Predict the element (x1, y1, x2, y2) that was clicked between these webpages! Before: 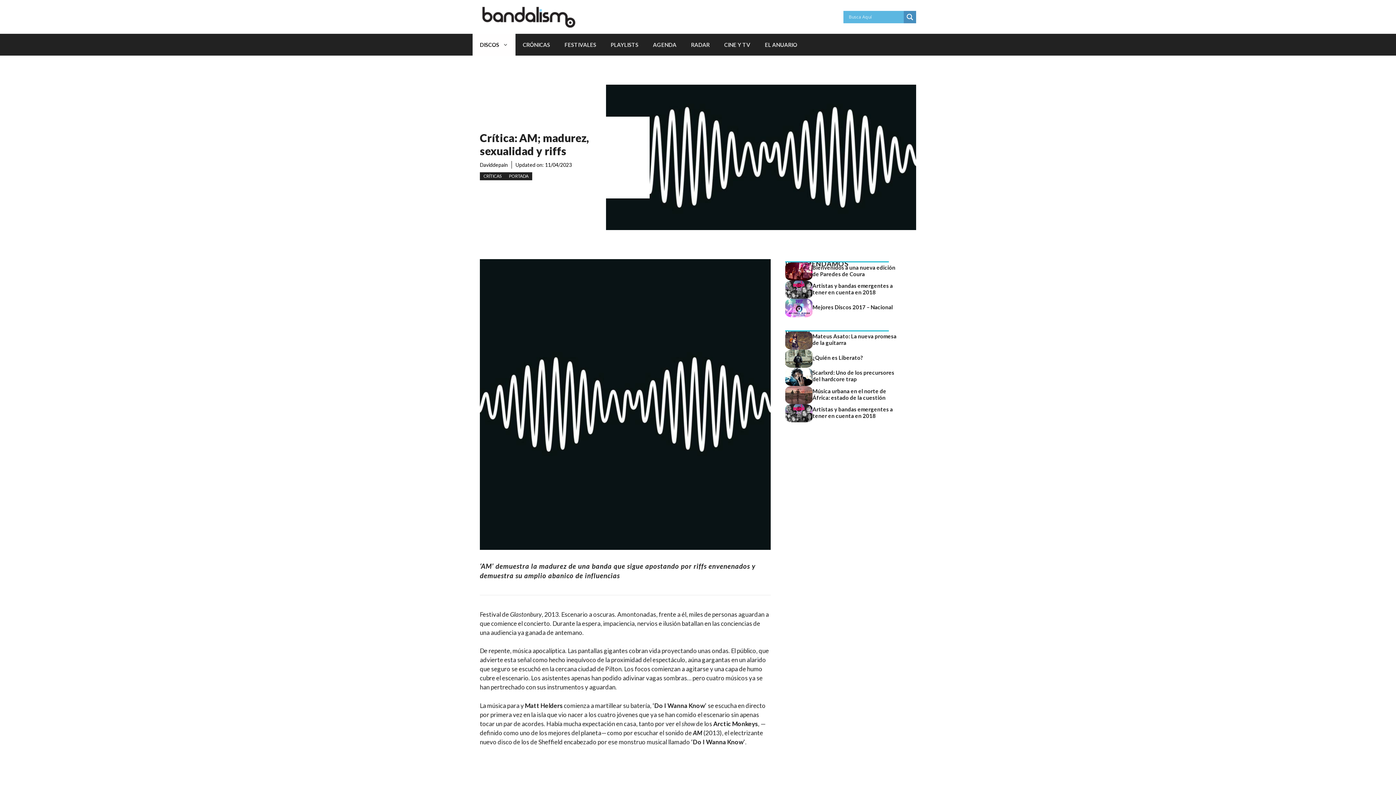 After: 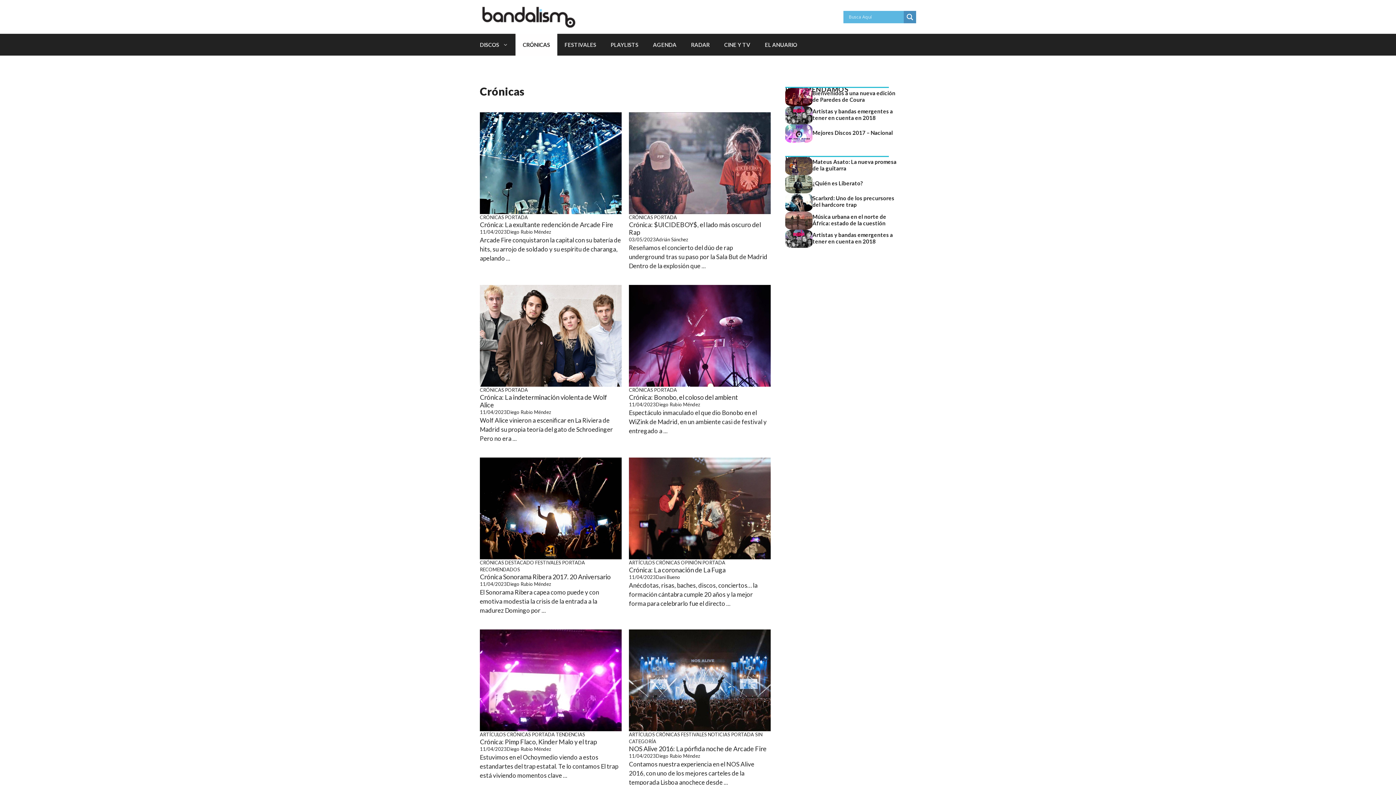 Action: bbox: (515, 33, 557, 55) label: CRÓNICAS